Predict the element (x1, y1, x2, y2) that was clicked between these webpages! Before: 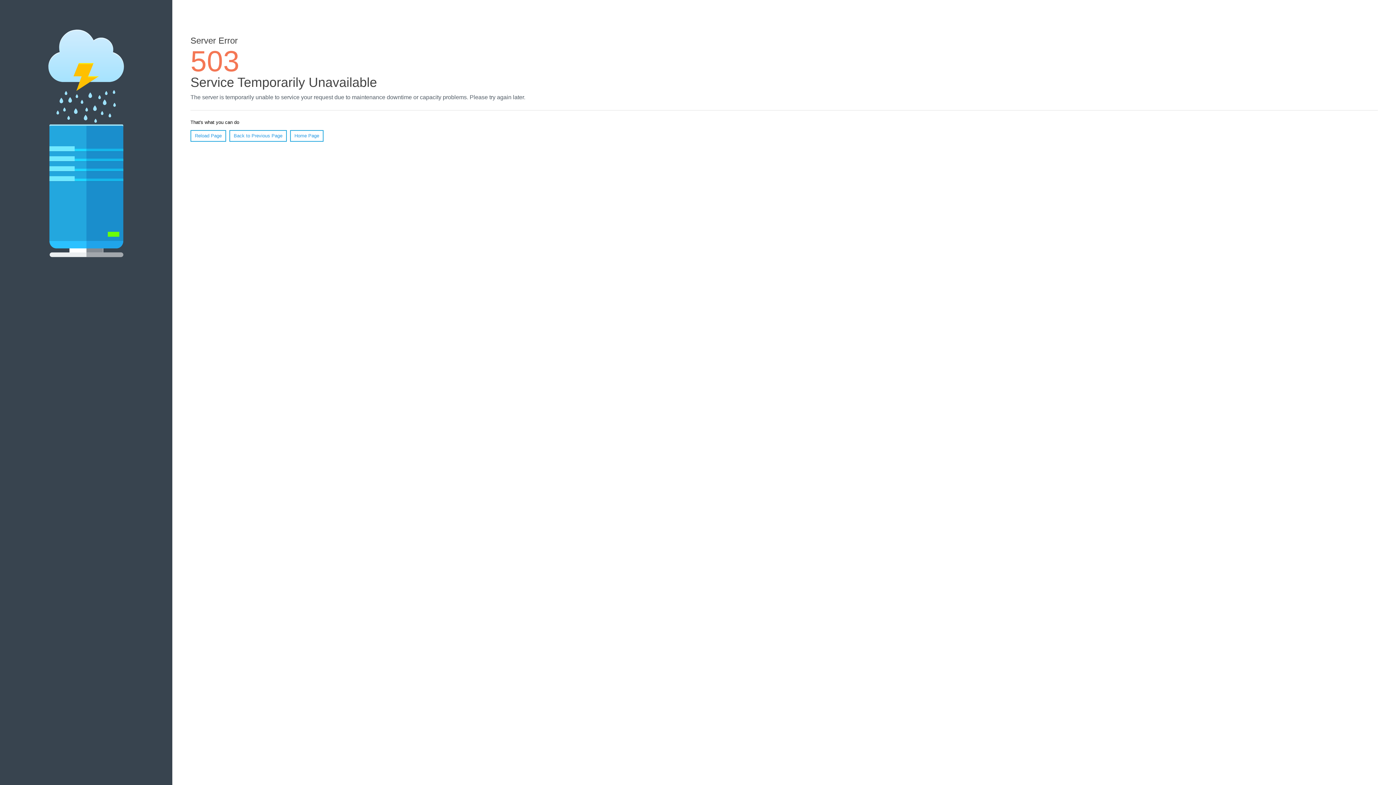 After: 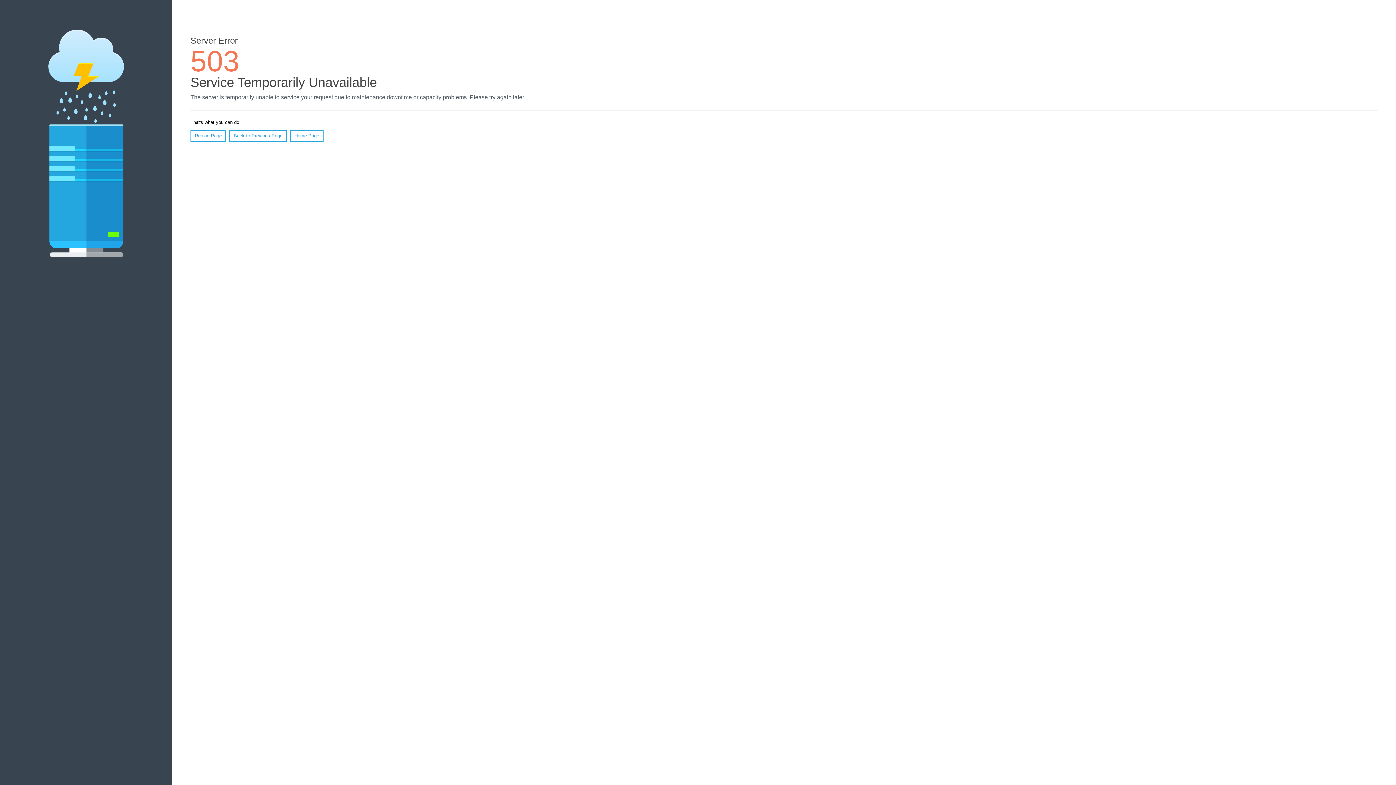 Action: label: Reload Page bbox: (190, 130, 226, 141)